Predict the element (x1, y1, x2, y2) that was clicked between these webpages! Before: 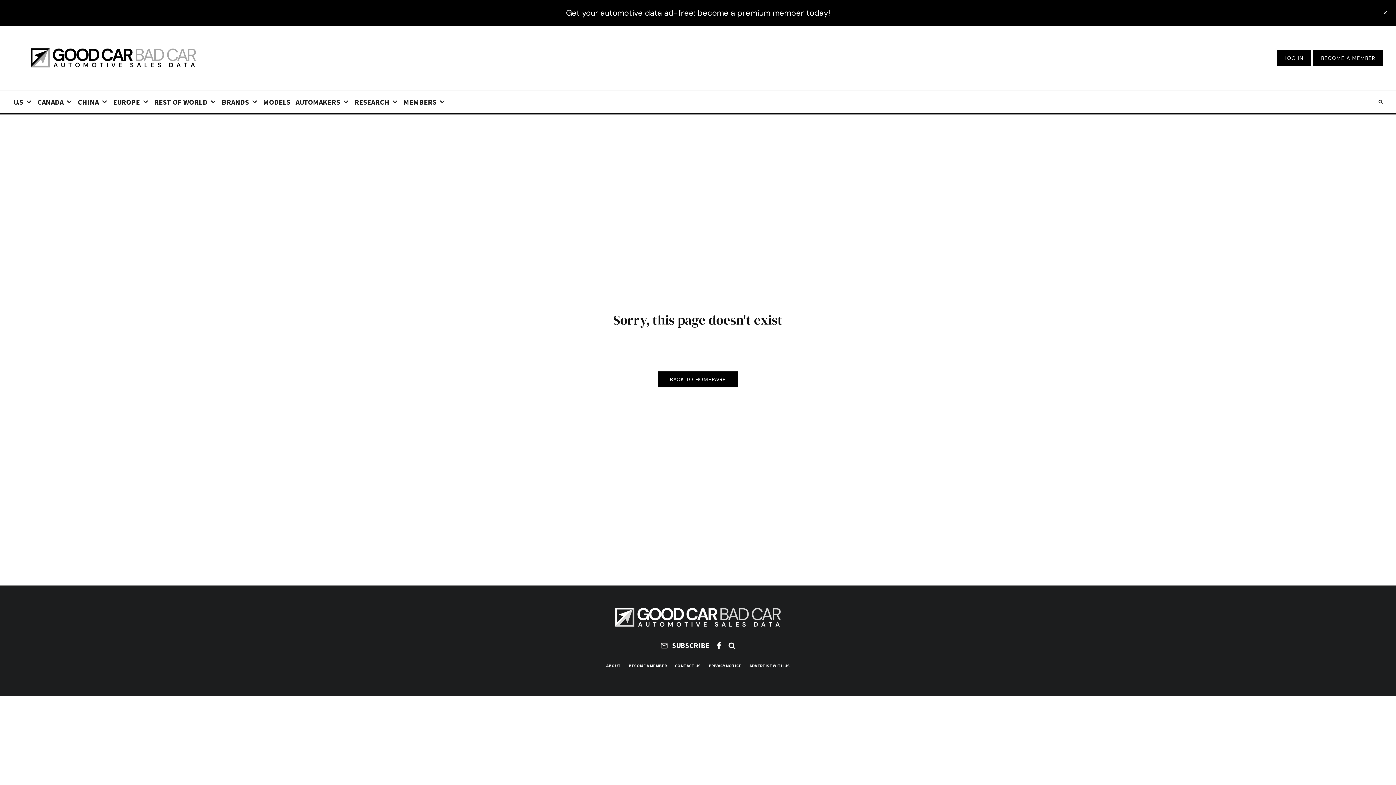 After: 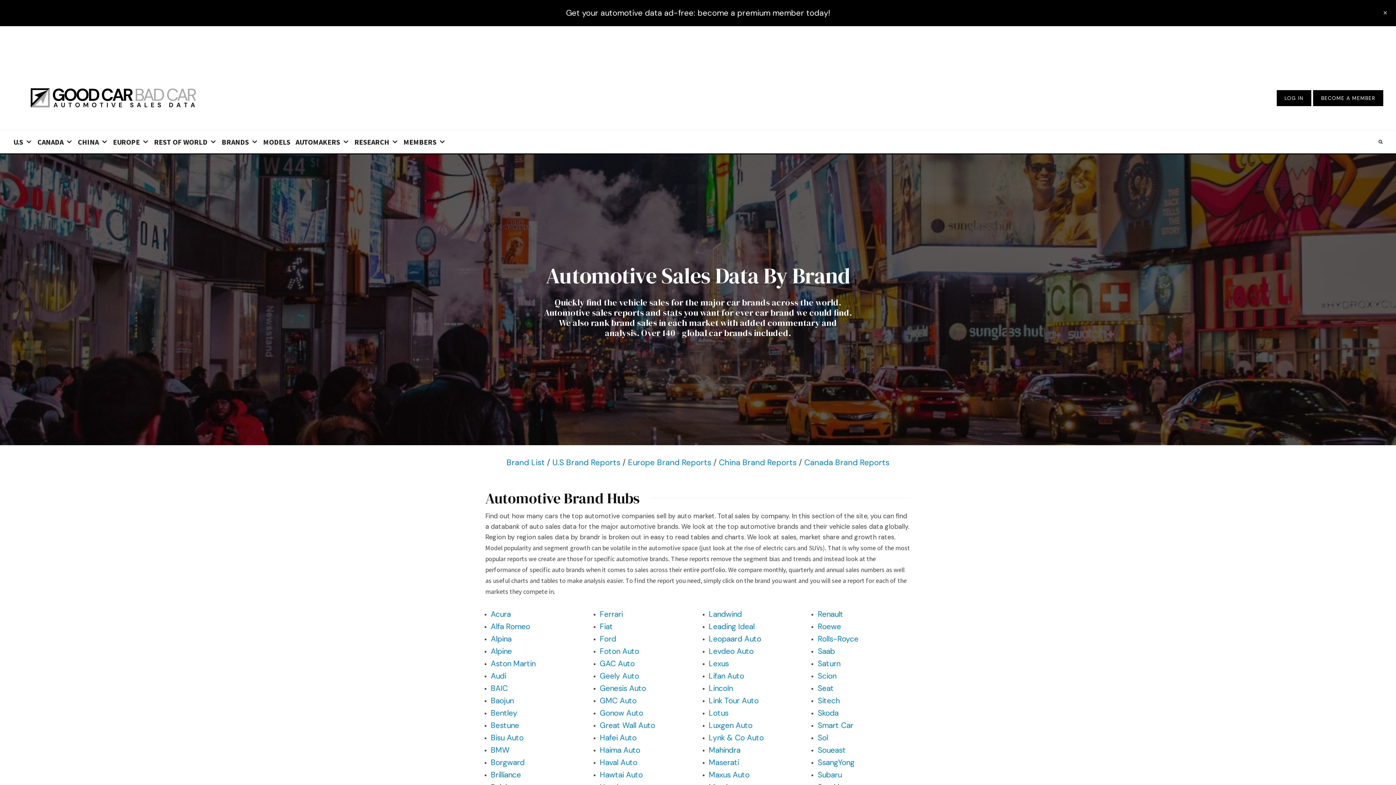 Action: label: BRANDS bbox: (219, 90, 260, 113)